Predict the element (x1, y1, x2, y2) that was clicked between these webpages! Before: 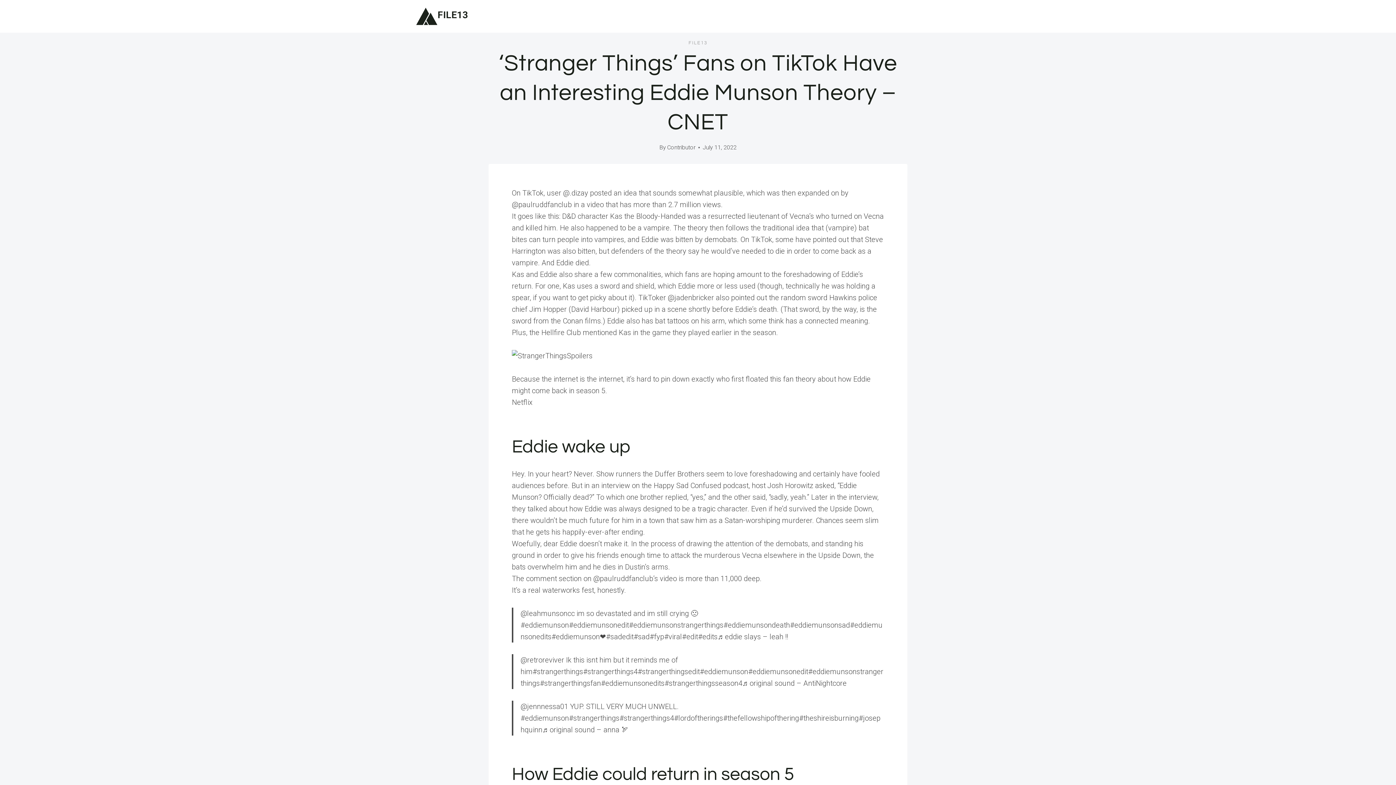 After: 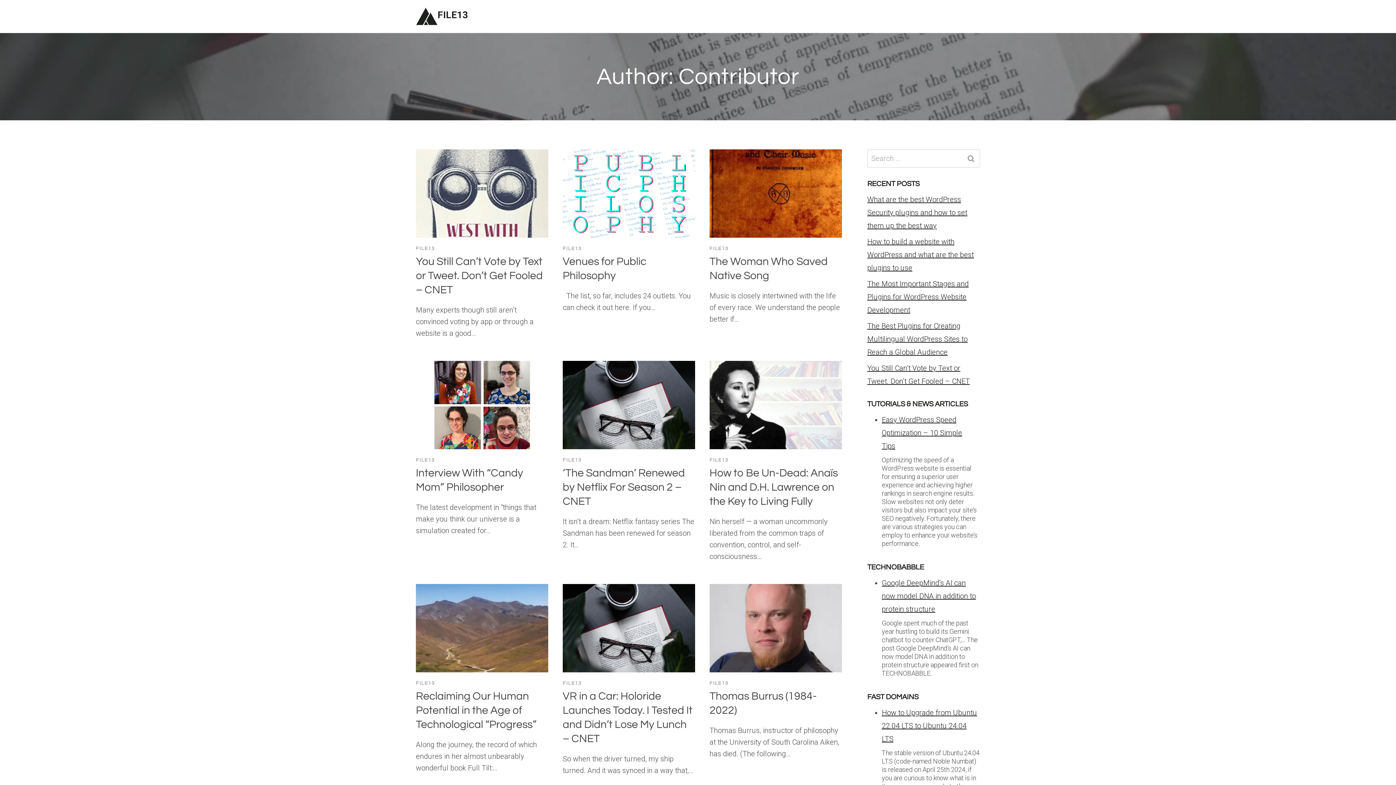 Action: label: Contributor bbox: (667, 144, 695, 151)